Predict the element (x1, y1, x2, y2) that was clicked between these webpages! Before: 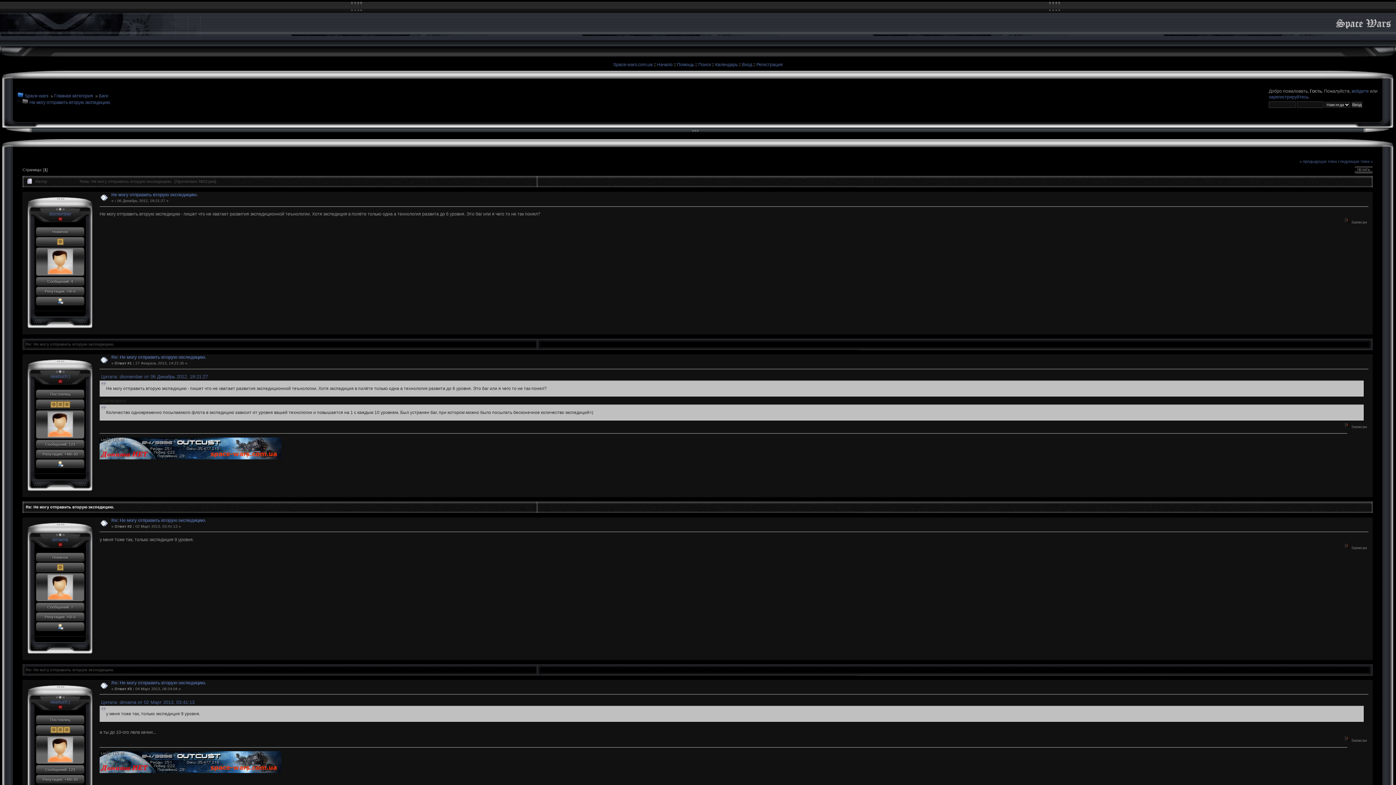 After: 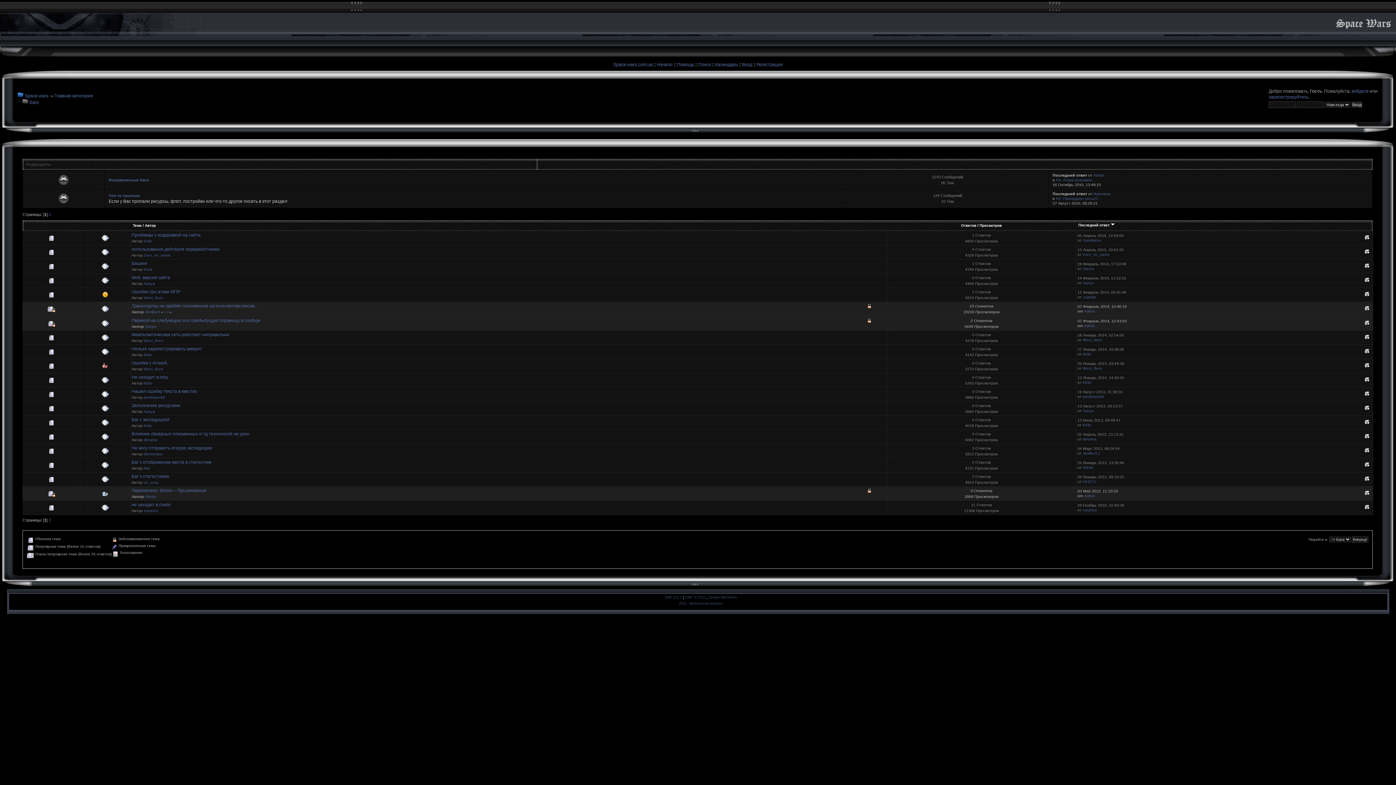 Action: bbox: (98, 93, 108, 98) label: Баги